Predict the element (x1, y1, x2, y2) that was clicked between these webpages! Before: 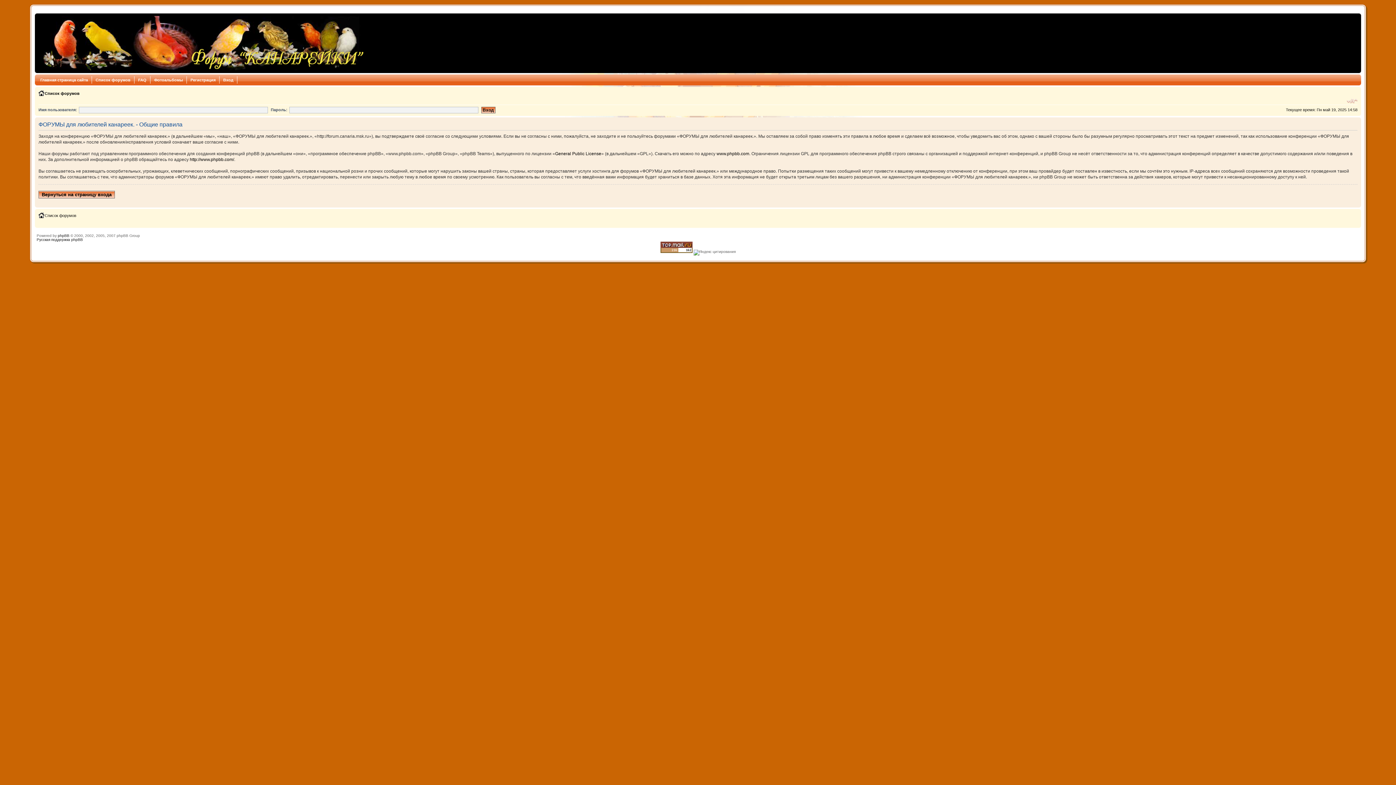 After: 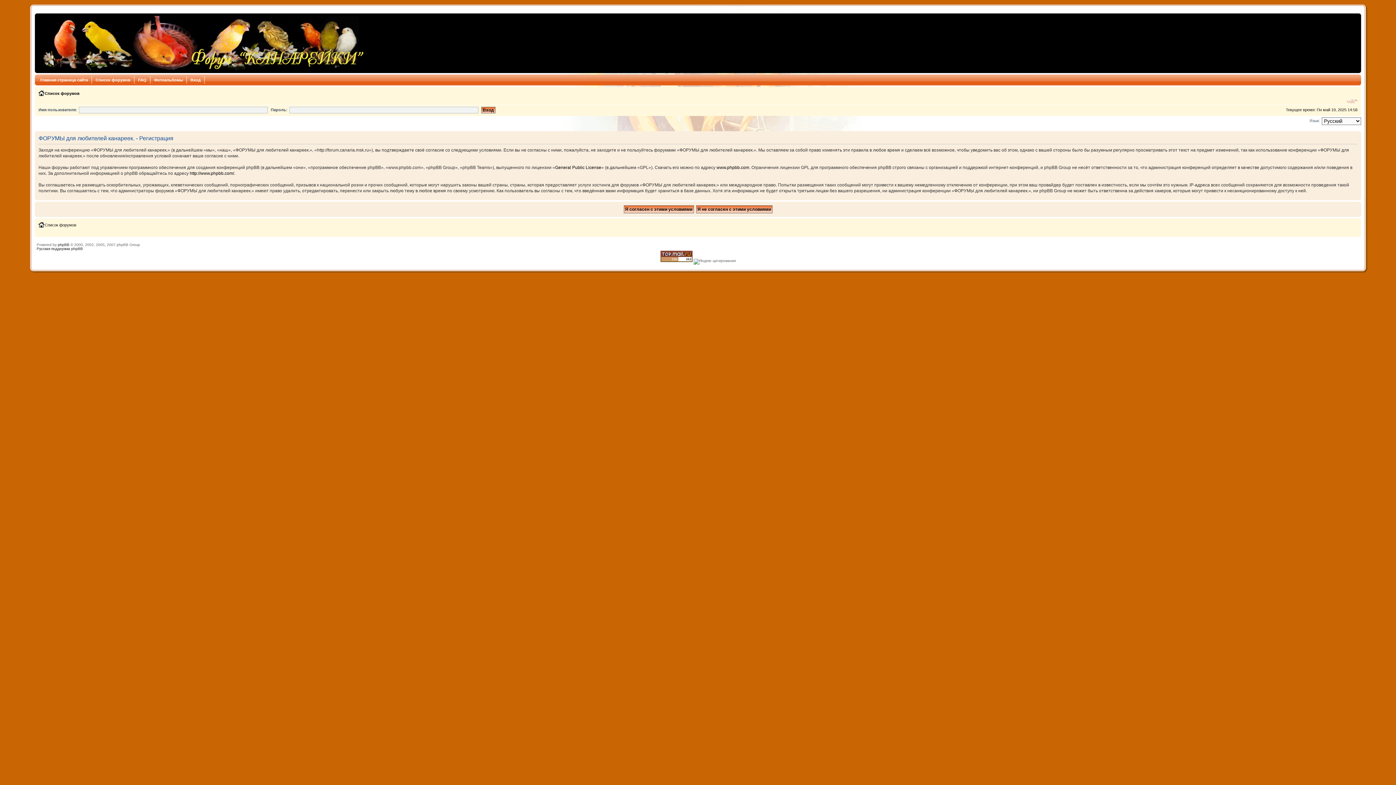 Action: bbox: (186, 76, 219, 83) label: Регистрация